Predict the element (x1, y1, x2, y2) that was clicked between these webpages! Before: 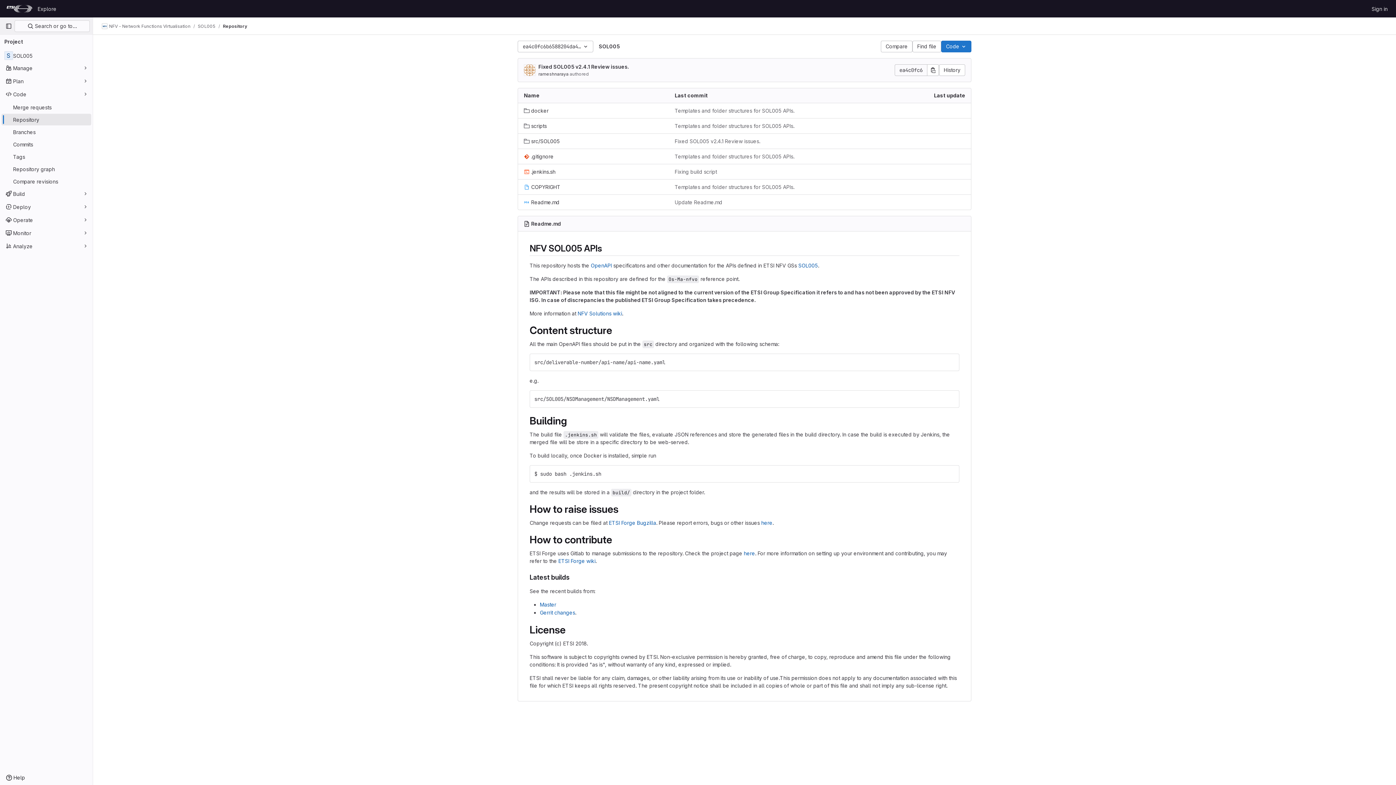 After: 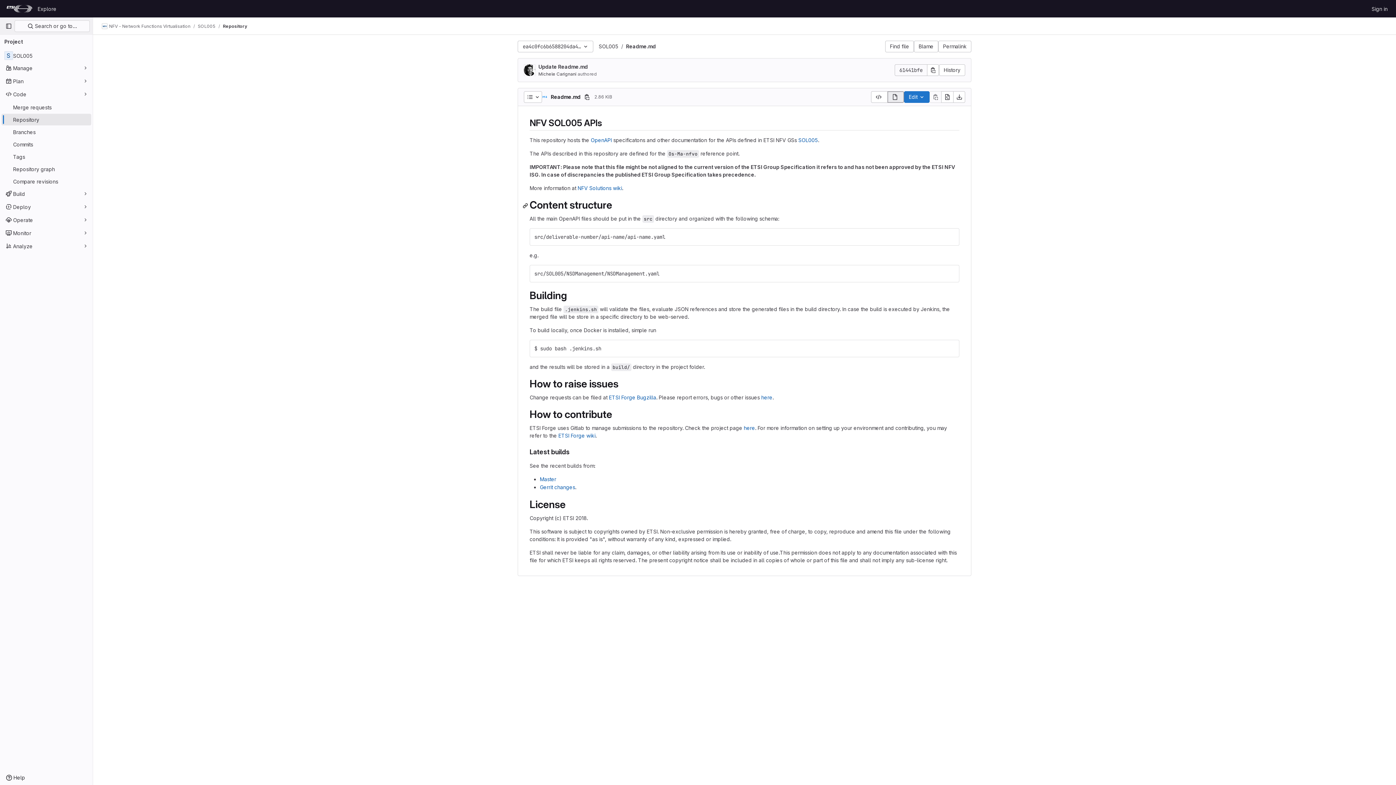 Action: bbox: (524, 198, 559, 206) label: Readme.md